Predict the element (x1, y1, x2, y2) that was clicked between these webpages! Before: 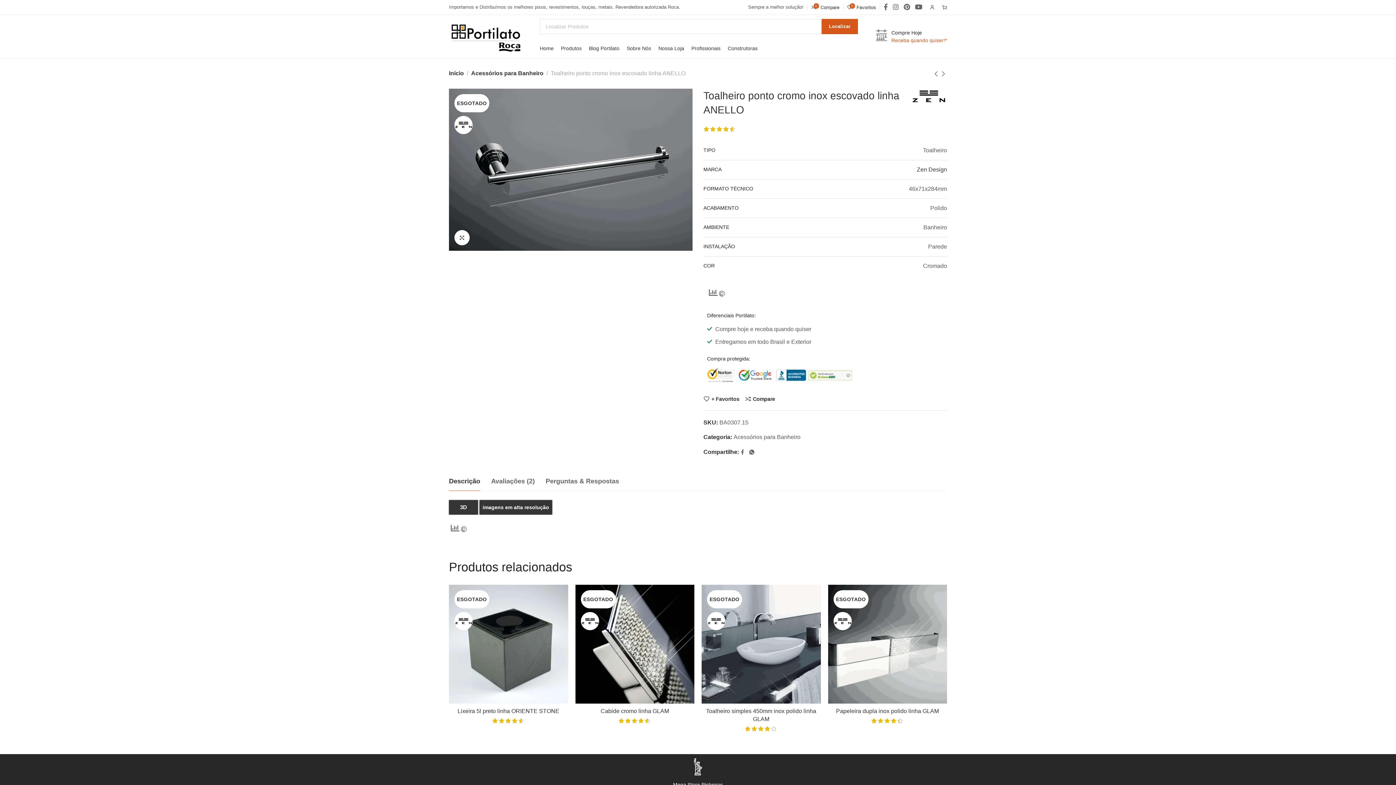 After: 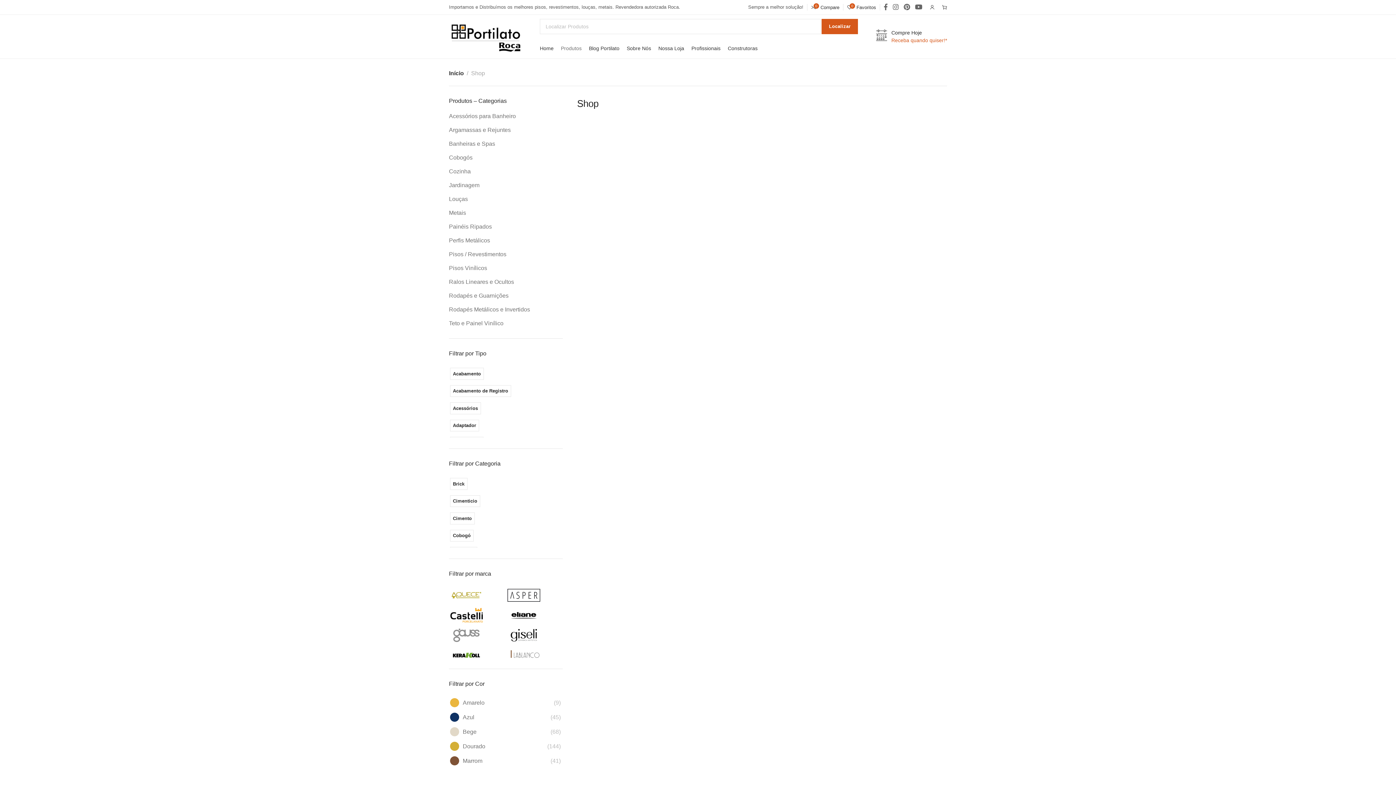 Action: label: Produtos bbox: (557, 40, 585, 55)